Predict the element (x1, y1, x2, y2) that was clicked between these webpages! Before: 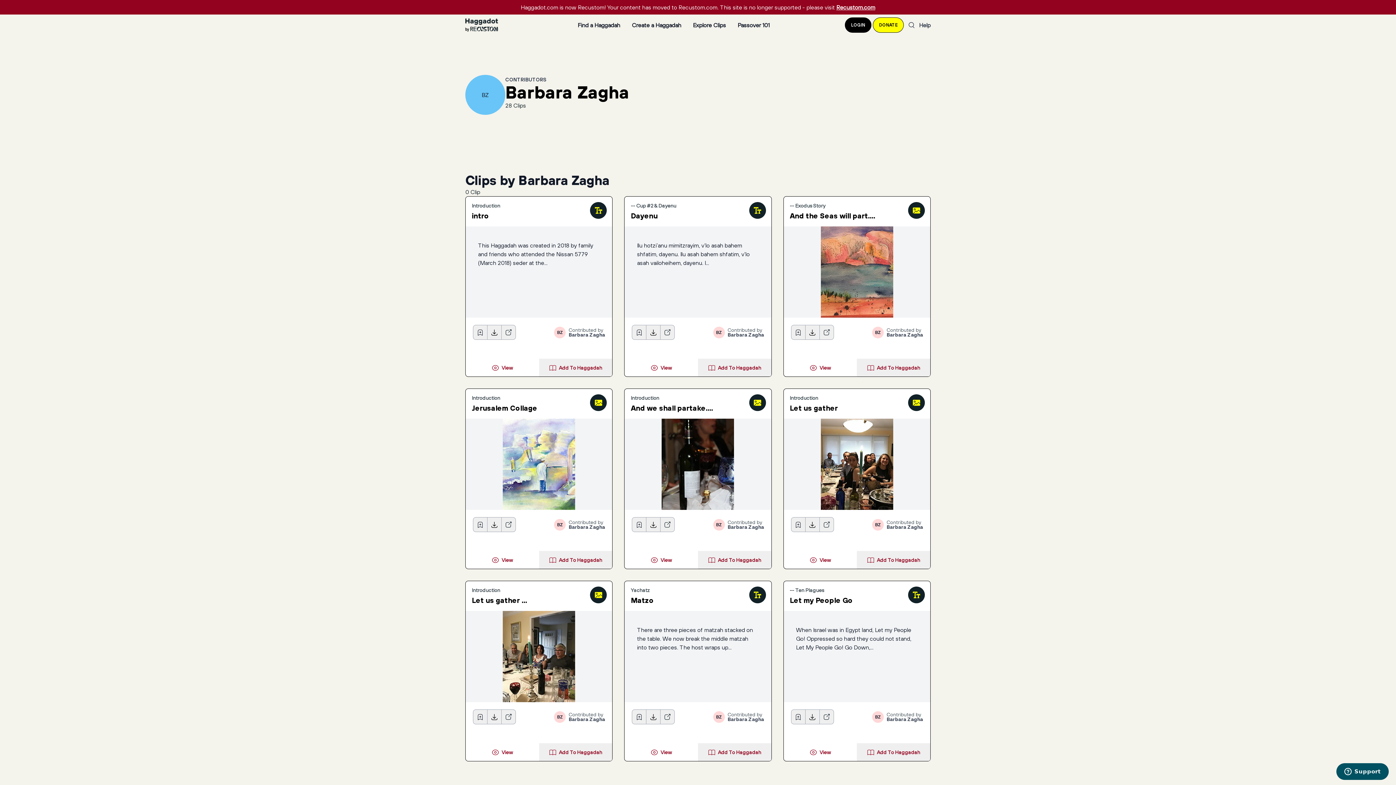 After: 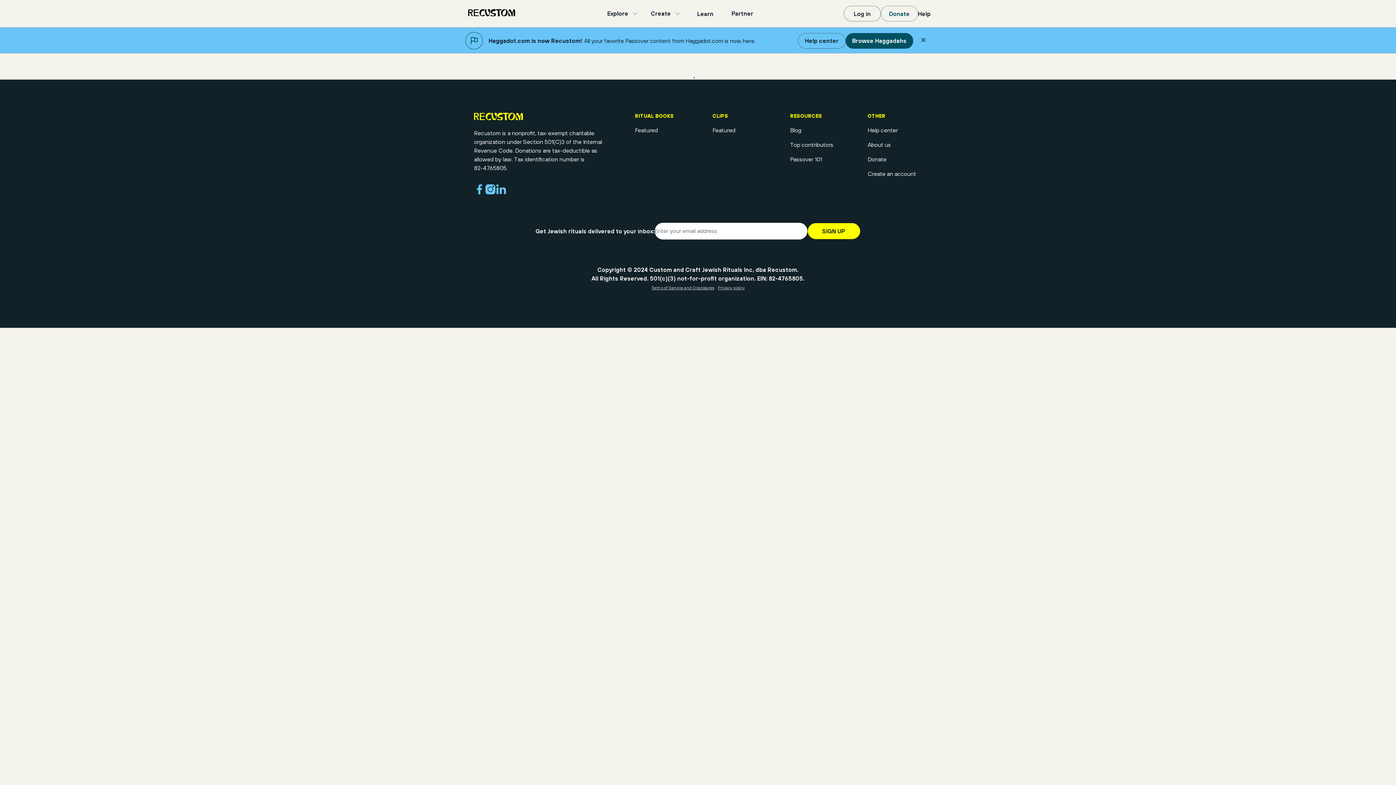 Action: bbox: (472, 210, 500, 221) label: intro